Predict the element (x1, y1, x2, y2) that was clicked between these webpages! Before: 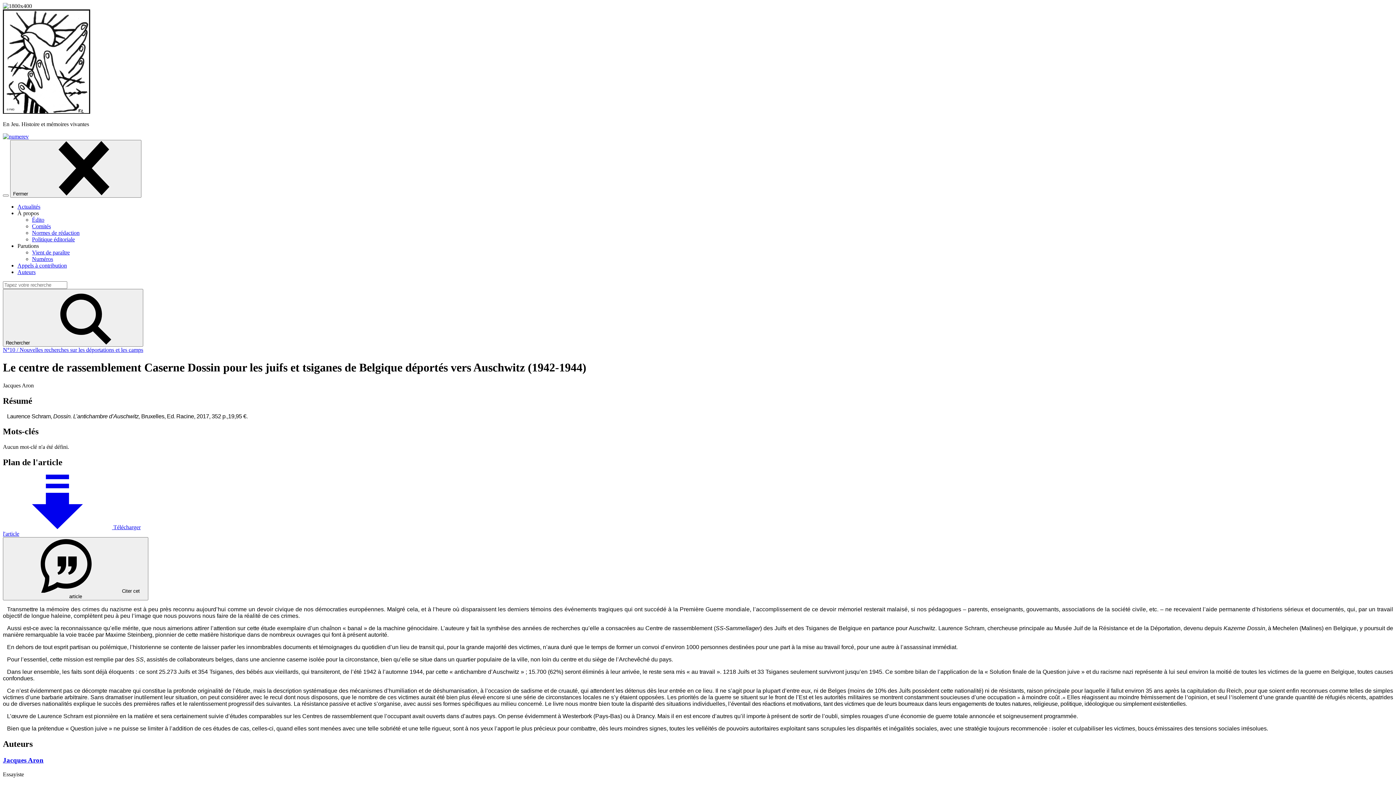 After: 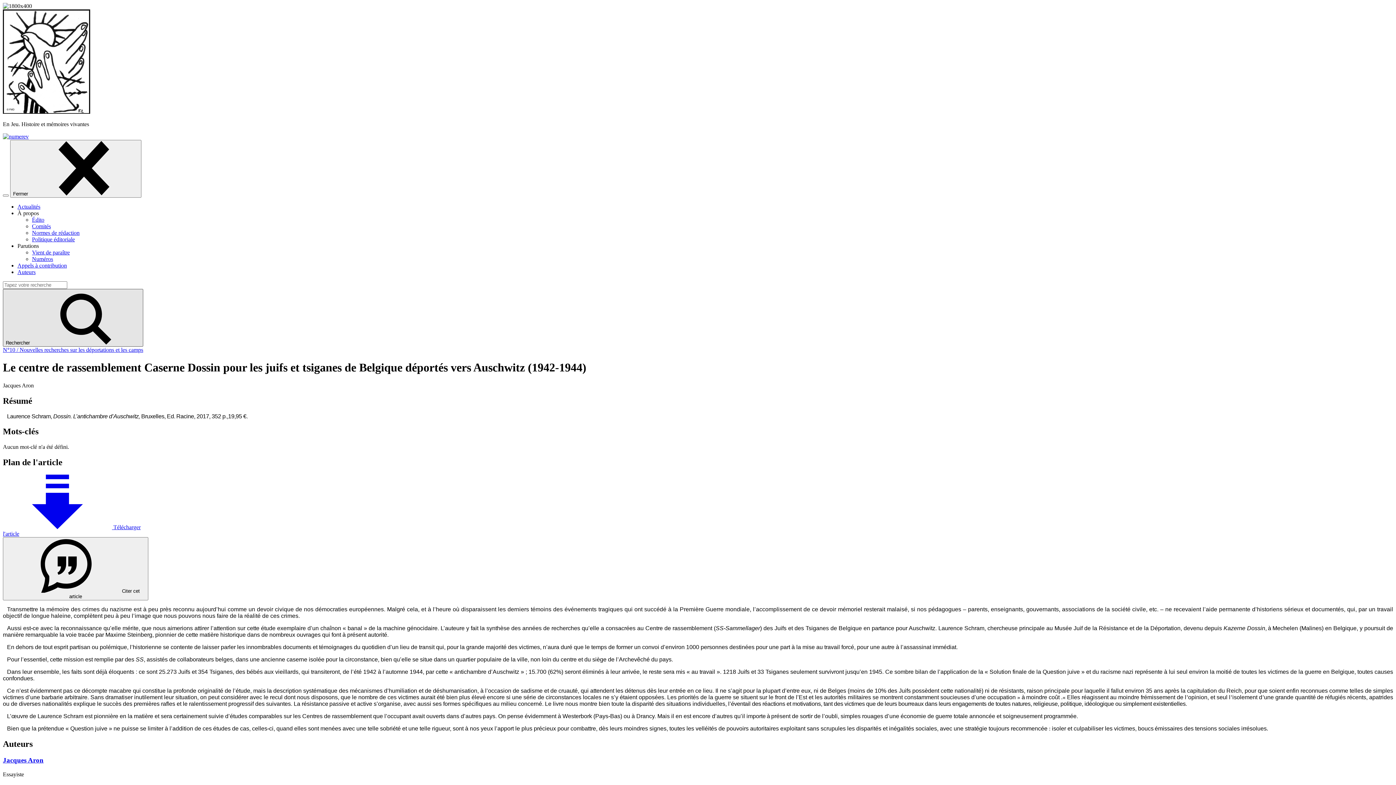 Action: bbox: (2, 289, 143, 346) label: Rechercher 